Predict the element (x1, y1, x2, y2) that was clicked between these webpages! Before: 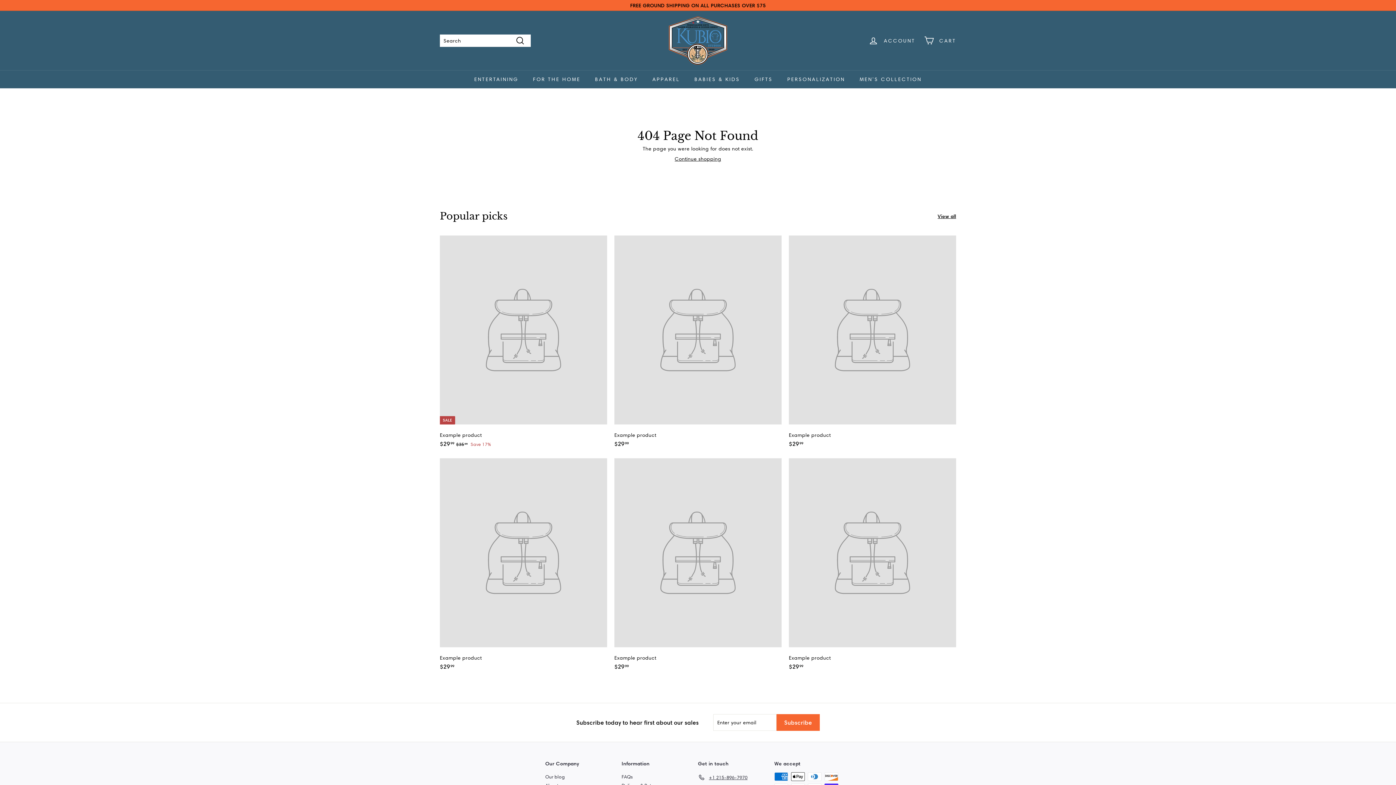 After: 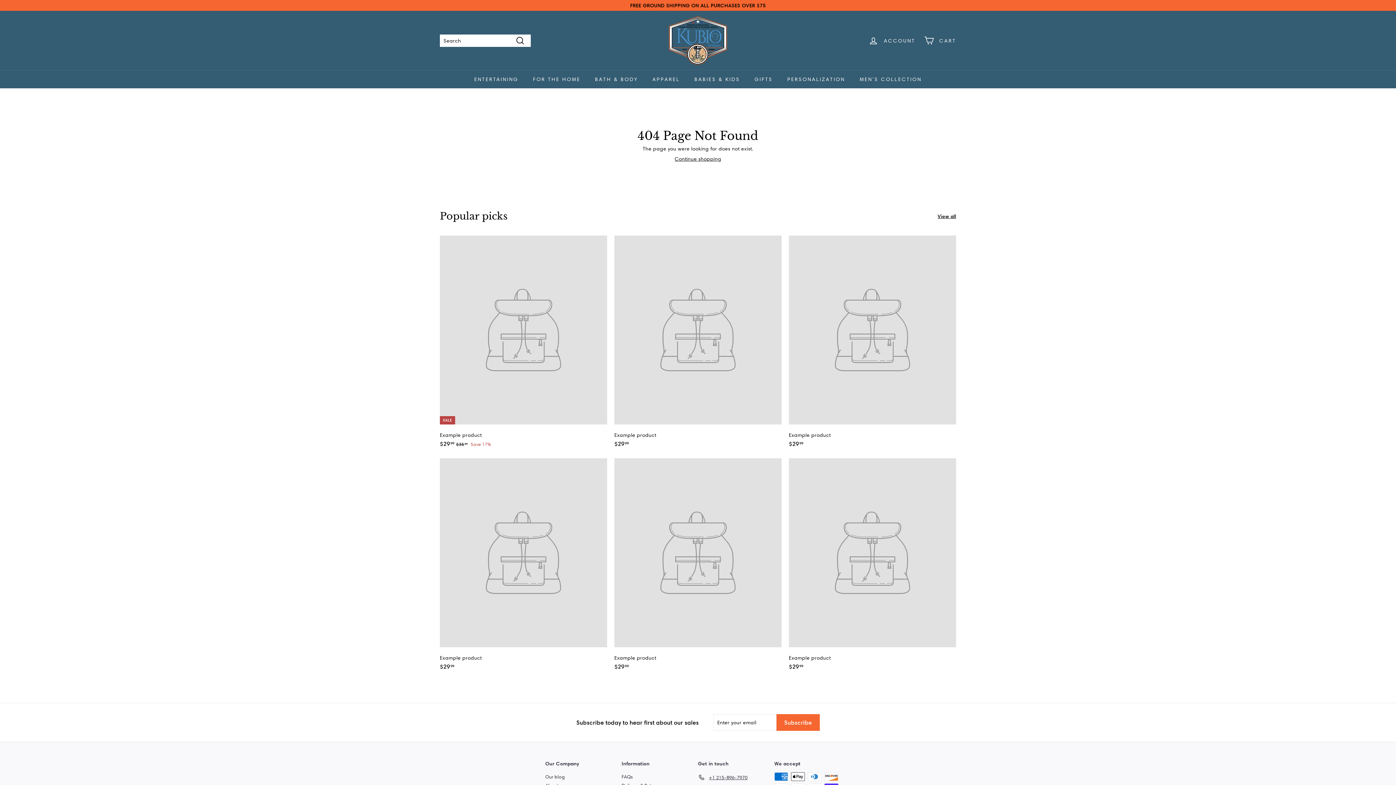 Action: label: View all bbox: (937, 212, 956, 219)